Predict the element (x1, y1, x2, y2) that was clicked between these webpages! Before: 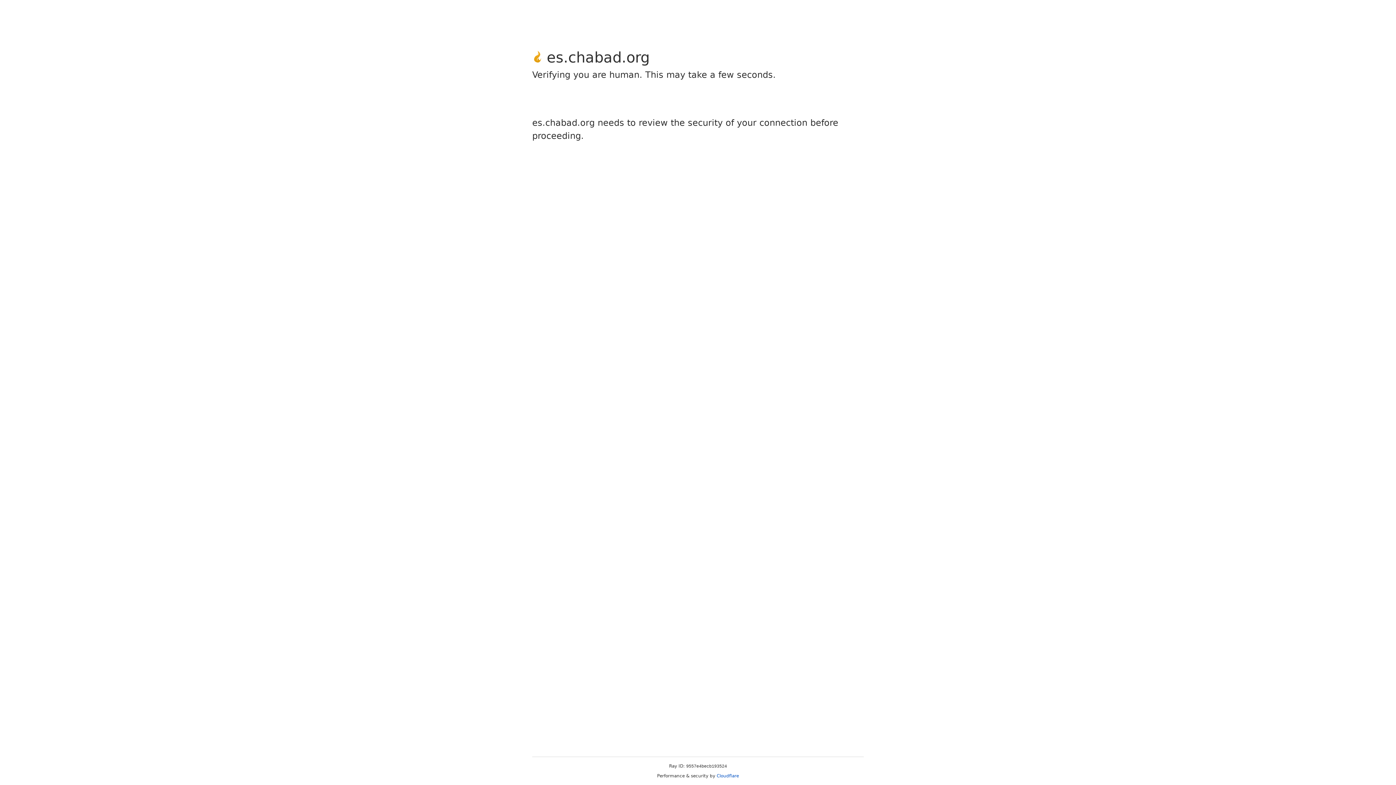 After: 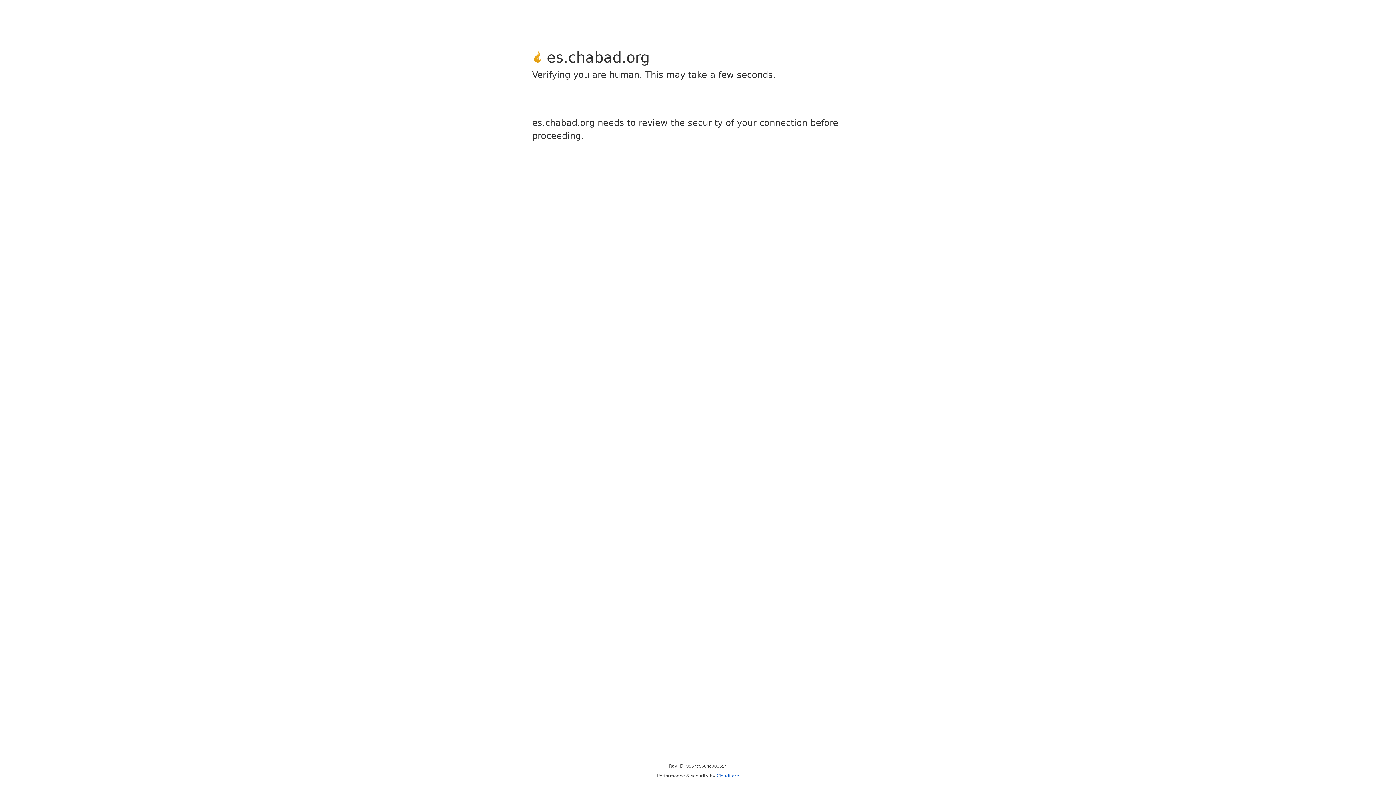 Action: label: Cloudflare bbox: (716, 773, 739, 778)